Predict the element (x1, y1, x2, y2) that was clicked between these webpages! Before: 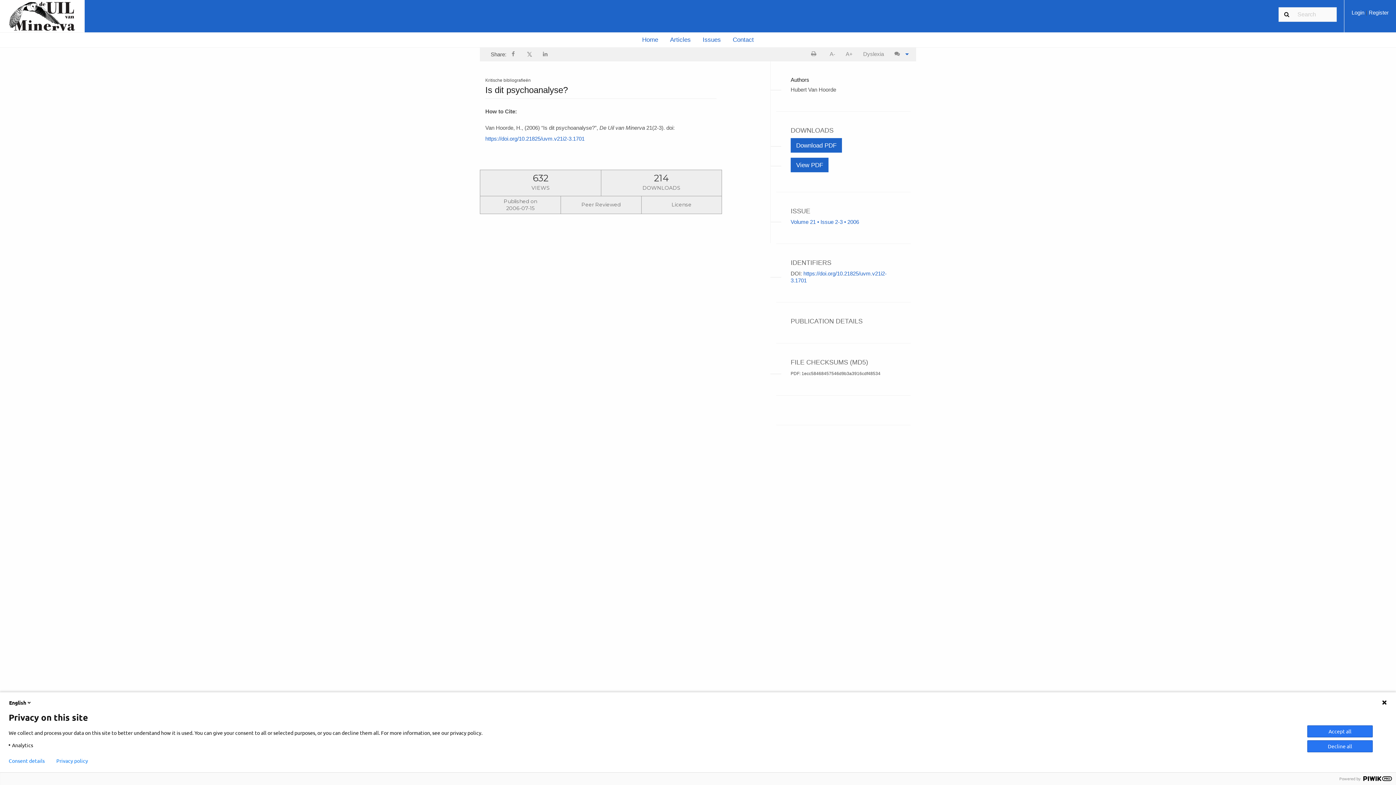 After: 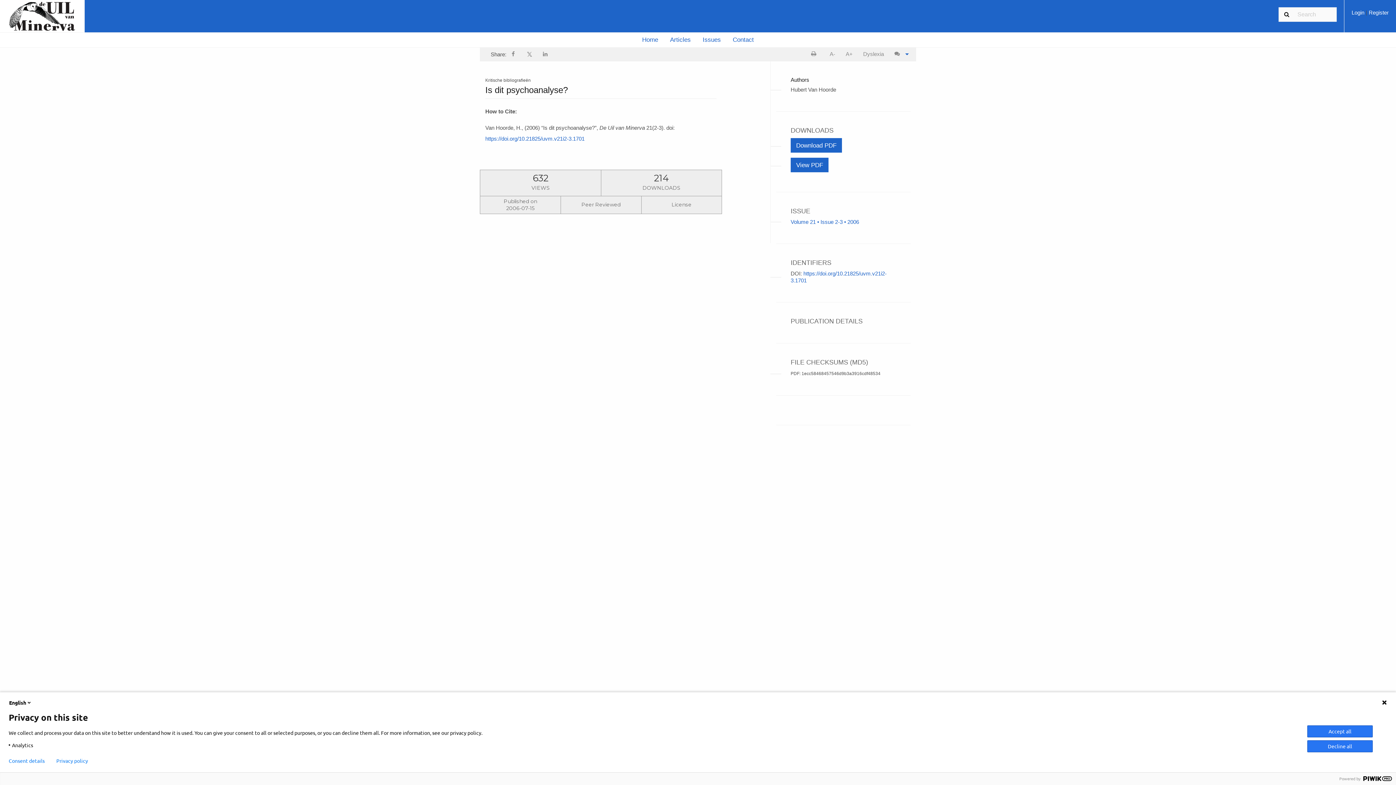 Action: bbox: (56, 758, 88, 764) label: Privacy policy